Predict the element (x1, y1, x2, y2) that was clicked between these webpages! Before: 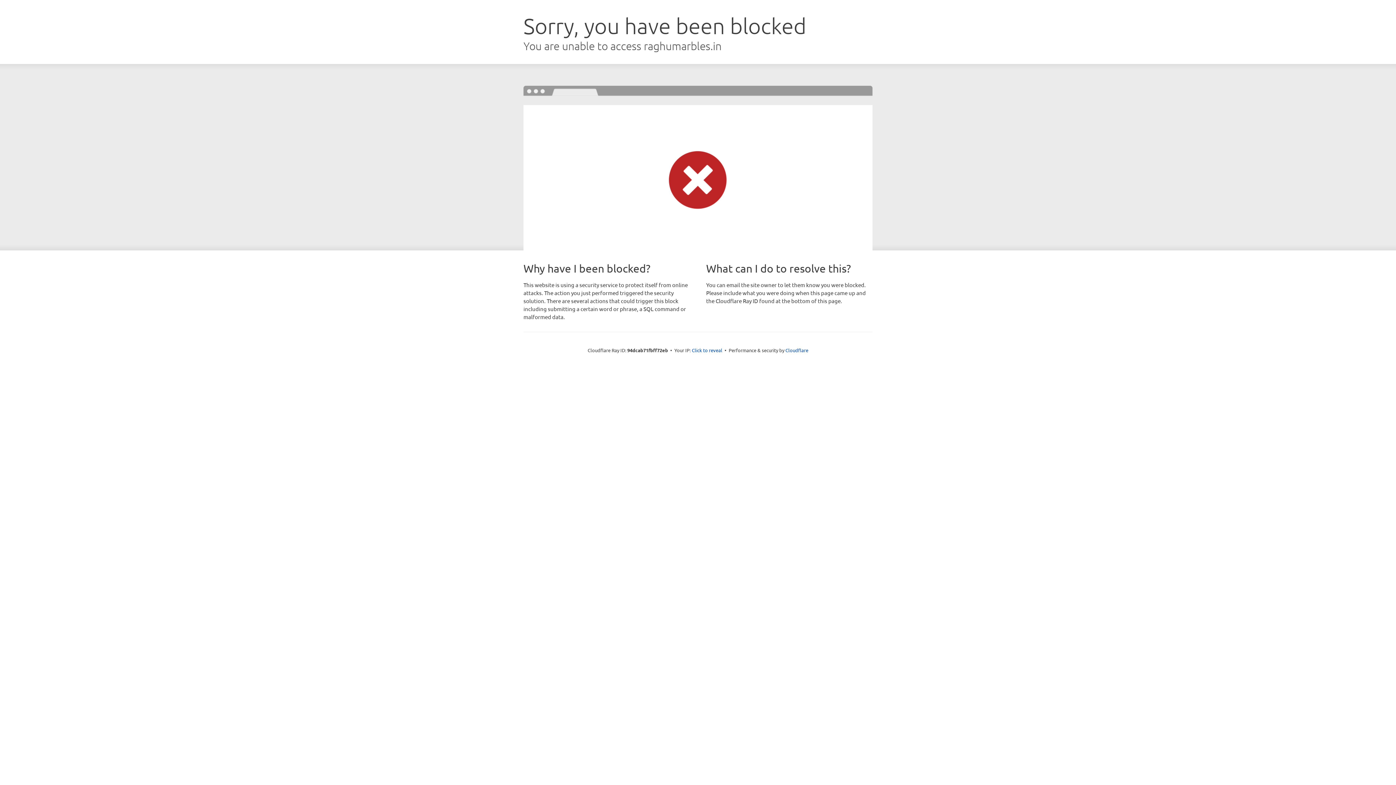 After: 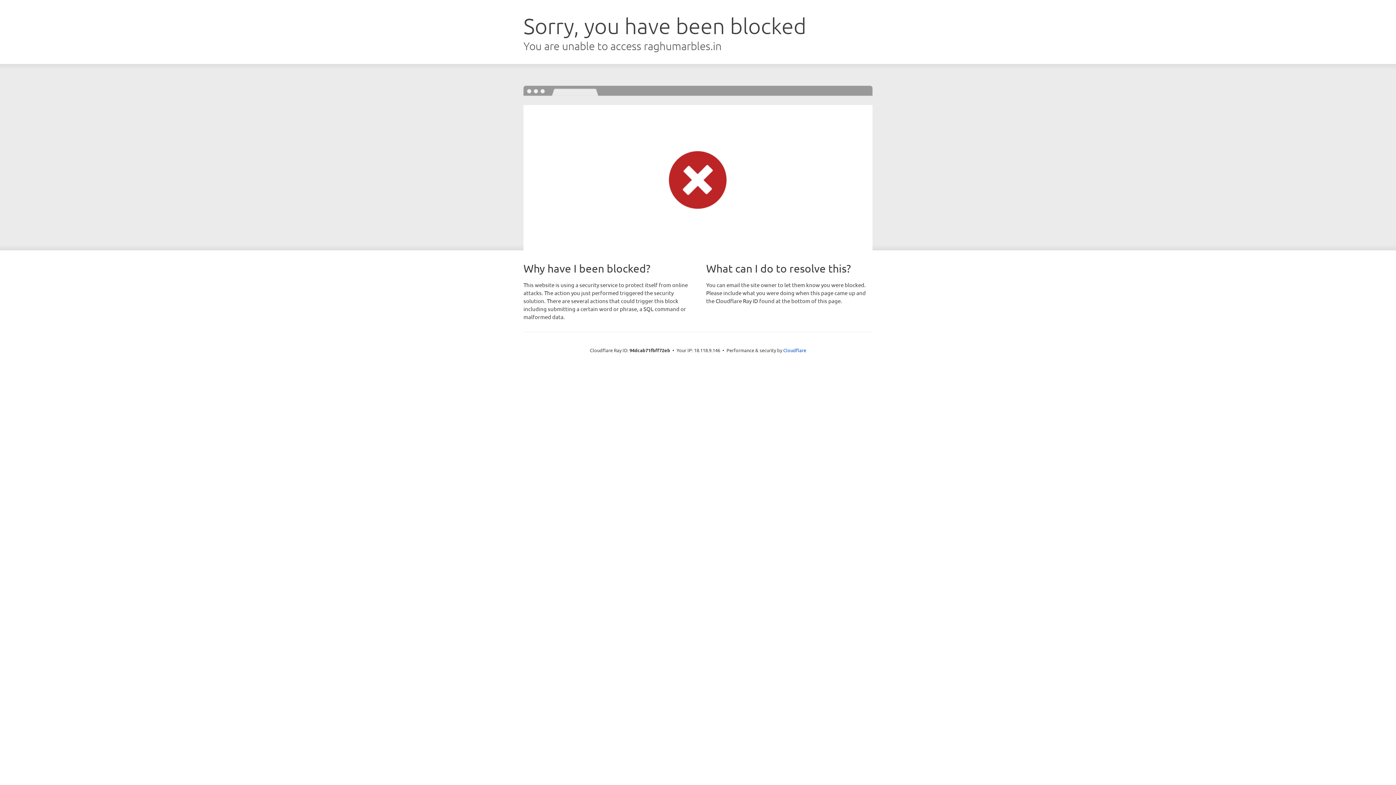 Action: label: Click to reveal bbox: (692, 346, 722, 353)